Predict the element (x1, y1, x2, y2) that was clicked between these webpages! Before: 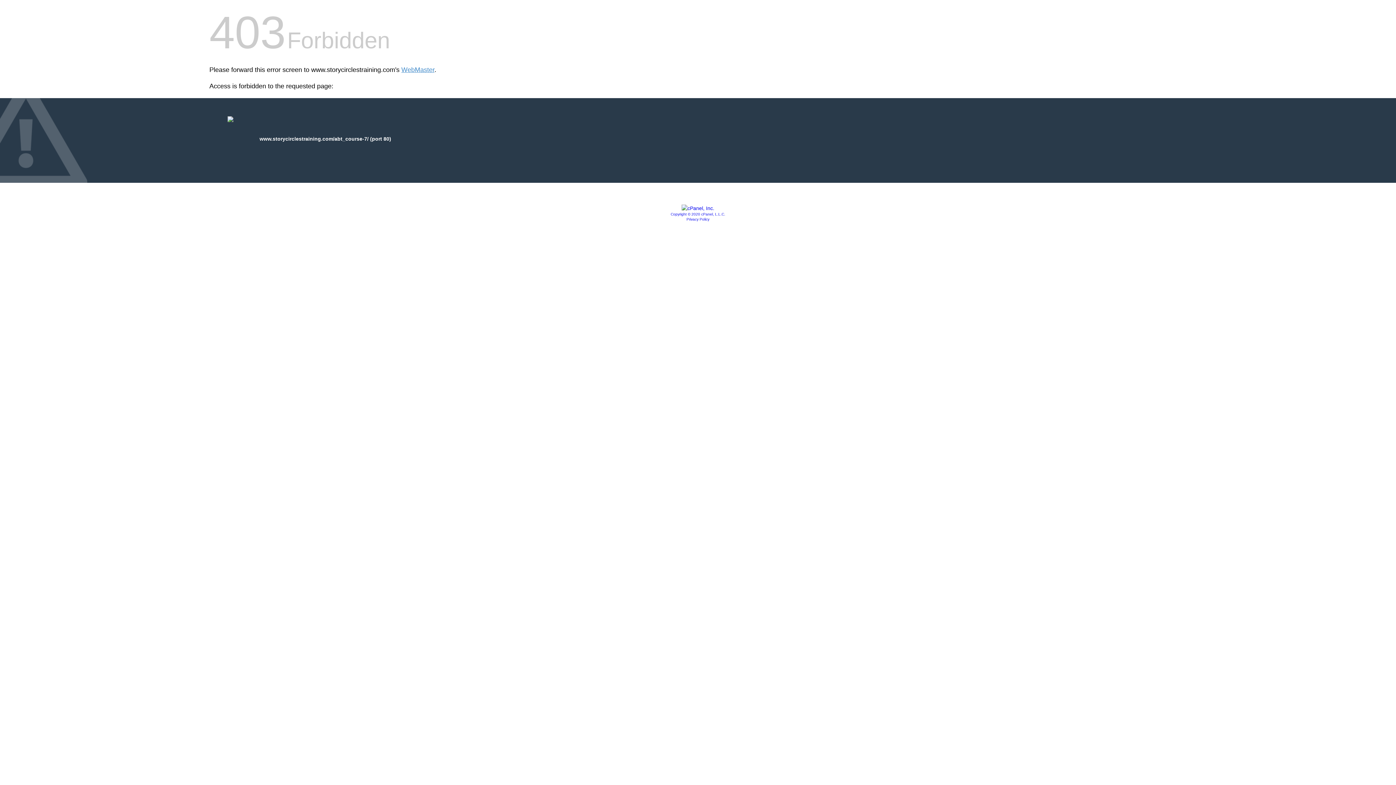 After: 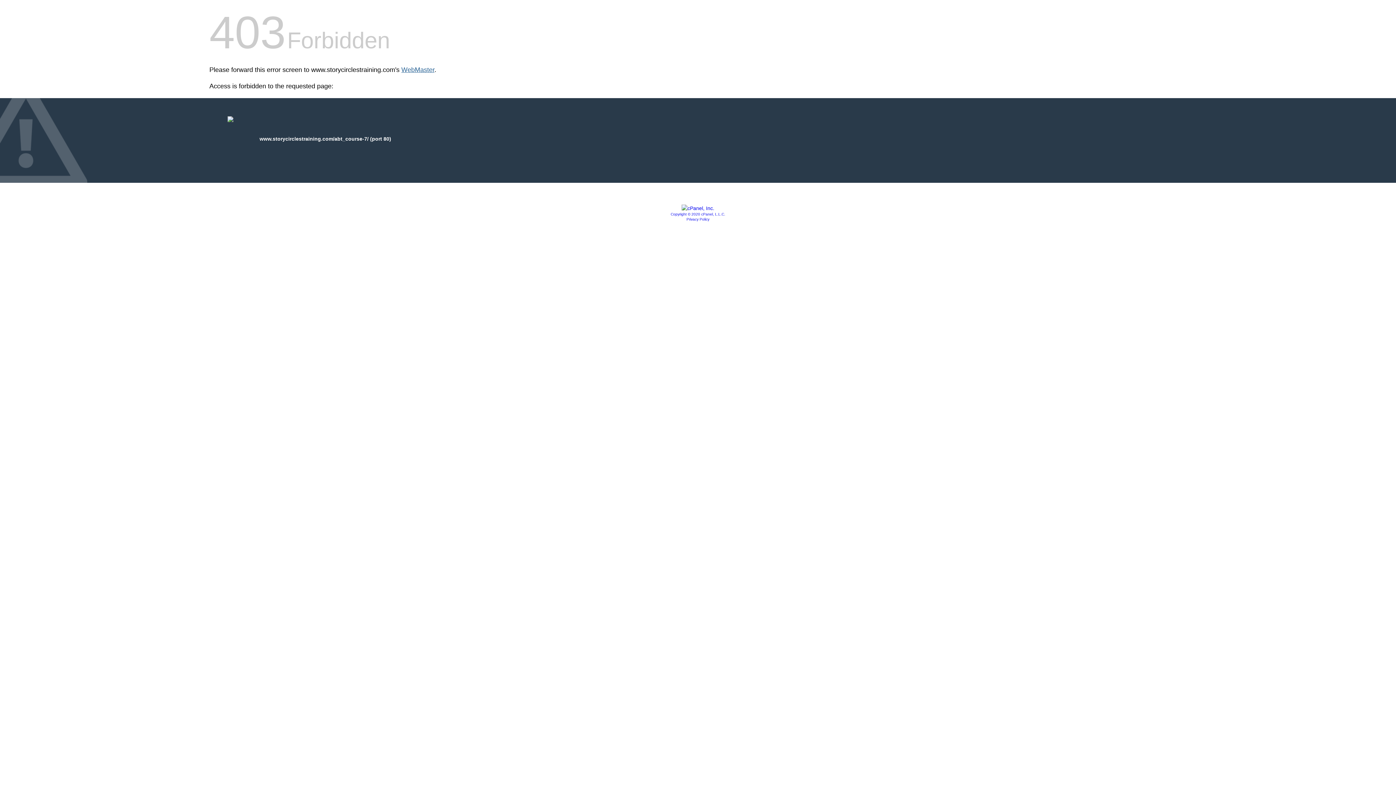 Action: bbox: (401, 66, 434, 73) label: WebMaster